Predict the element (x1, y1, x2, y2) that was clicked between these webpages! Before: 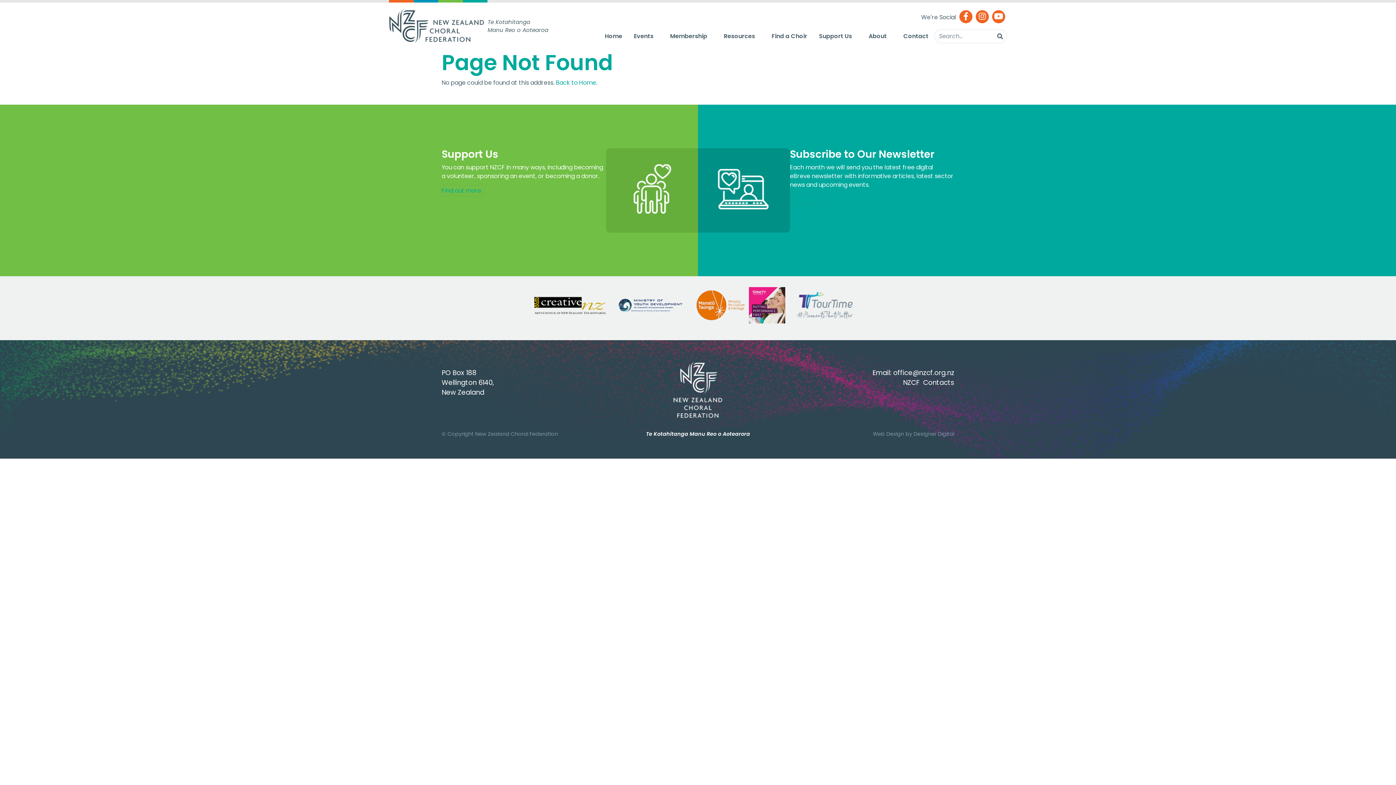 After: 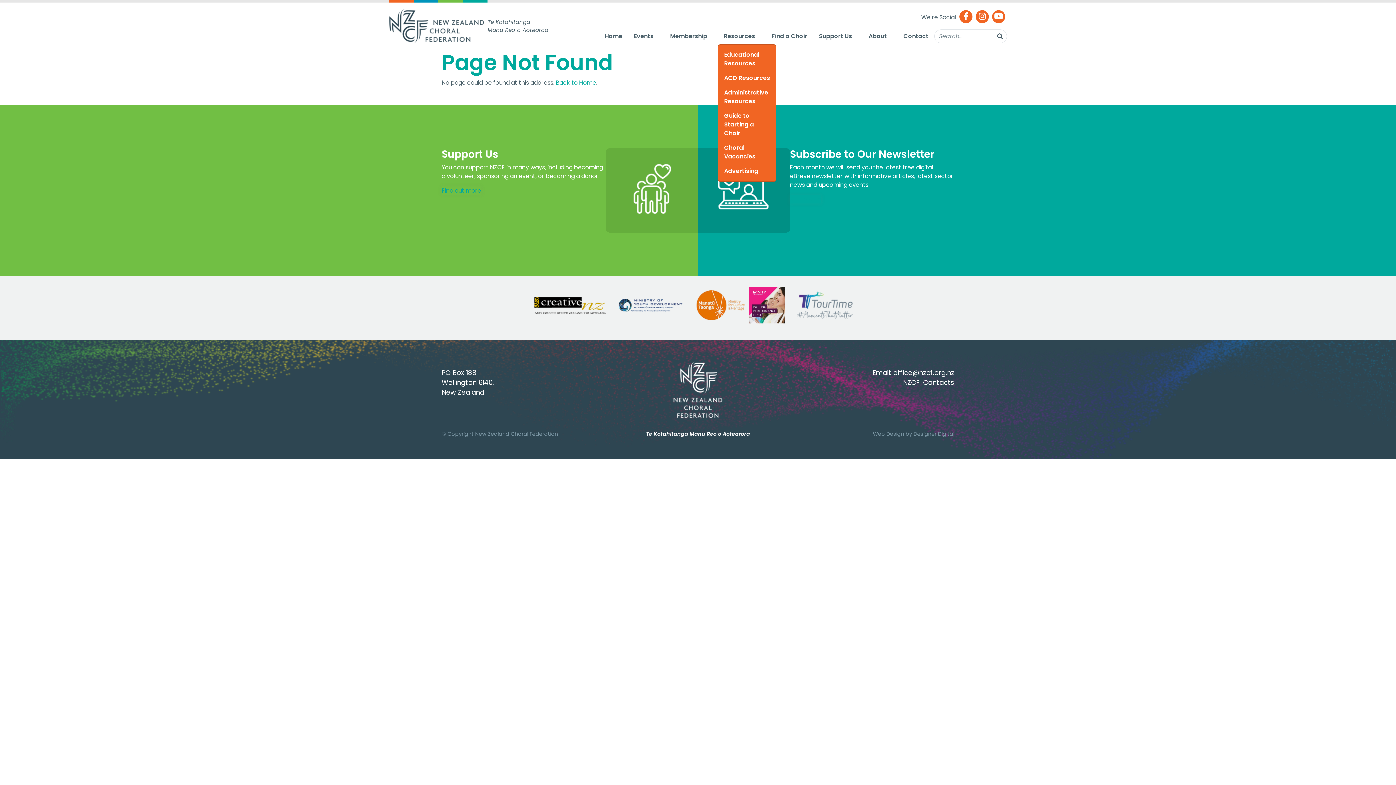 Action: label: Resources bbox: (718, 29, 766, 43)